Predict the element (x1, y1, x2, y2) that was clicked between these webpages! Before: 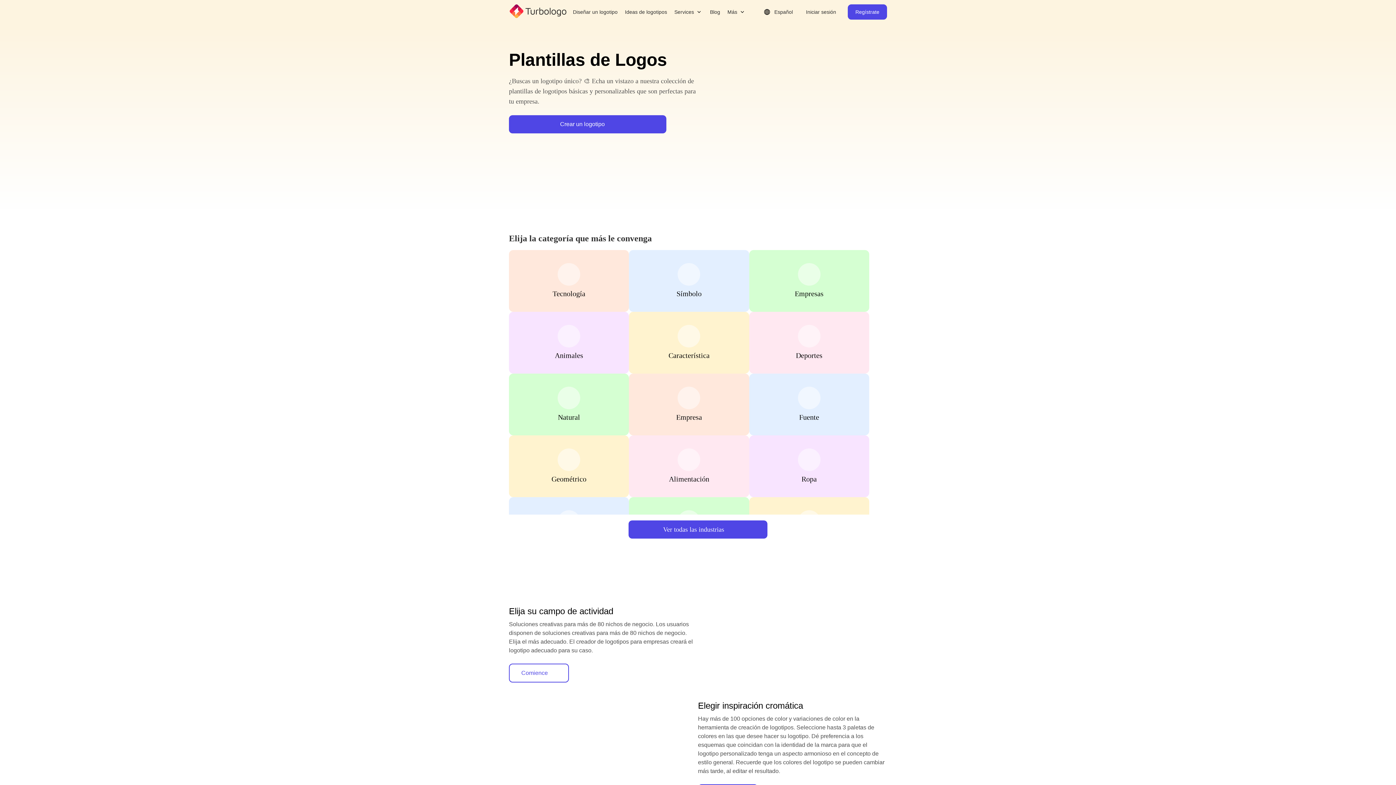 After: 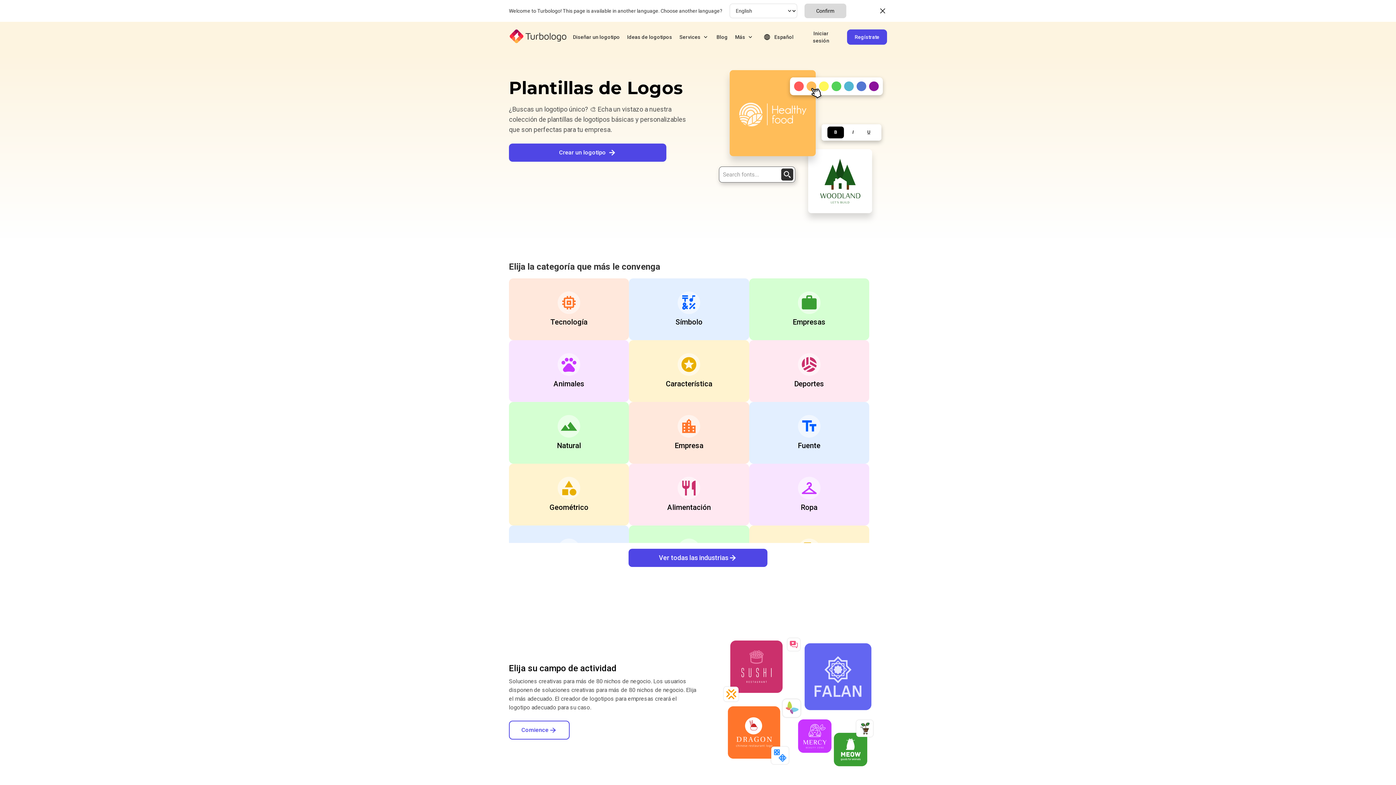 Action: bbox: (622, 6, 670, 17) label: Ideas de logotipos